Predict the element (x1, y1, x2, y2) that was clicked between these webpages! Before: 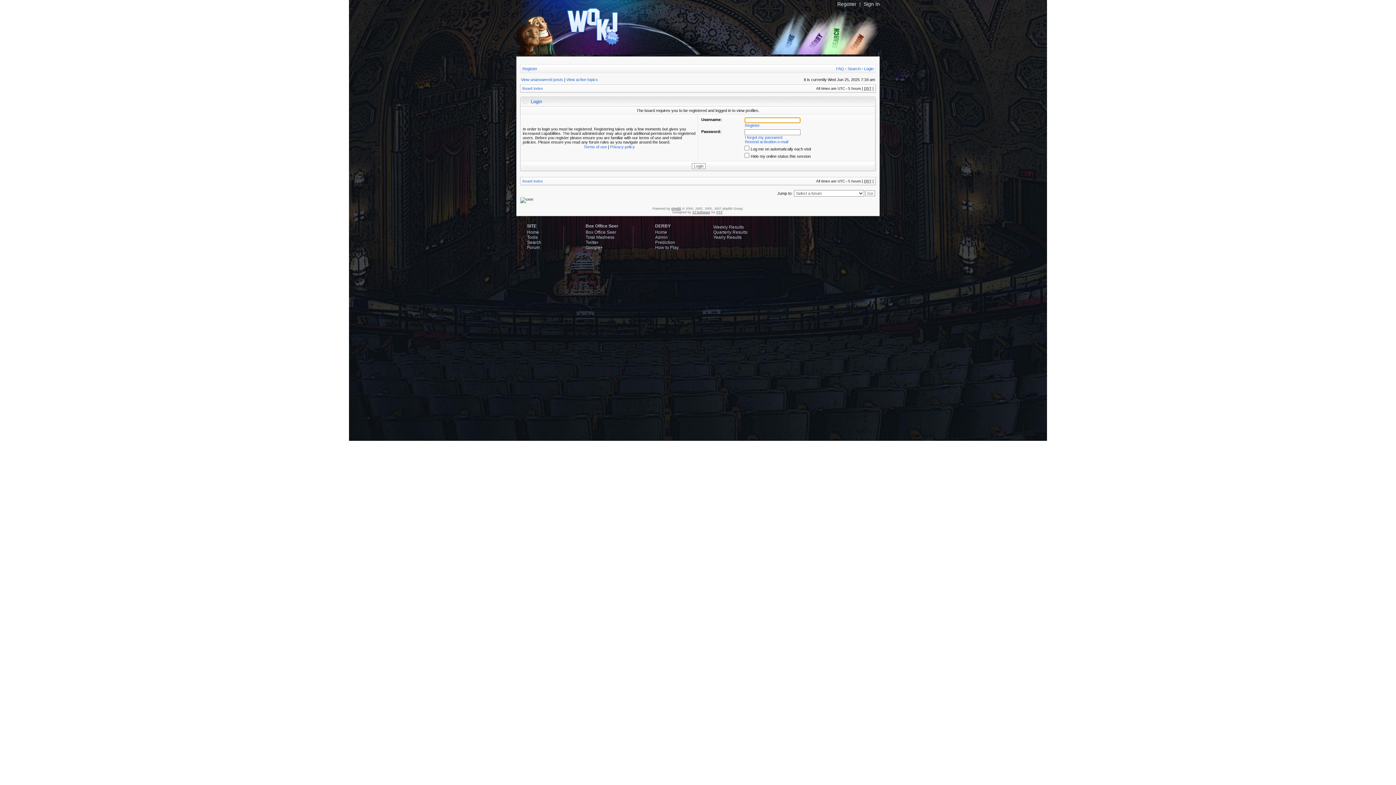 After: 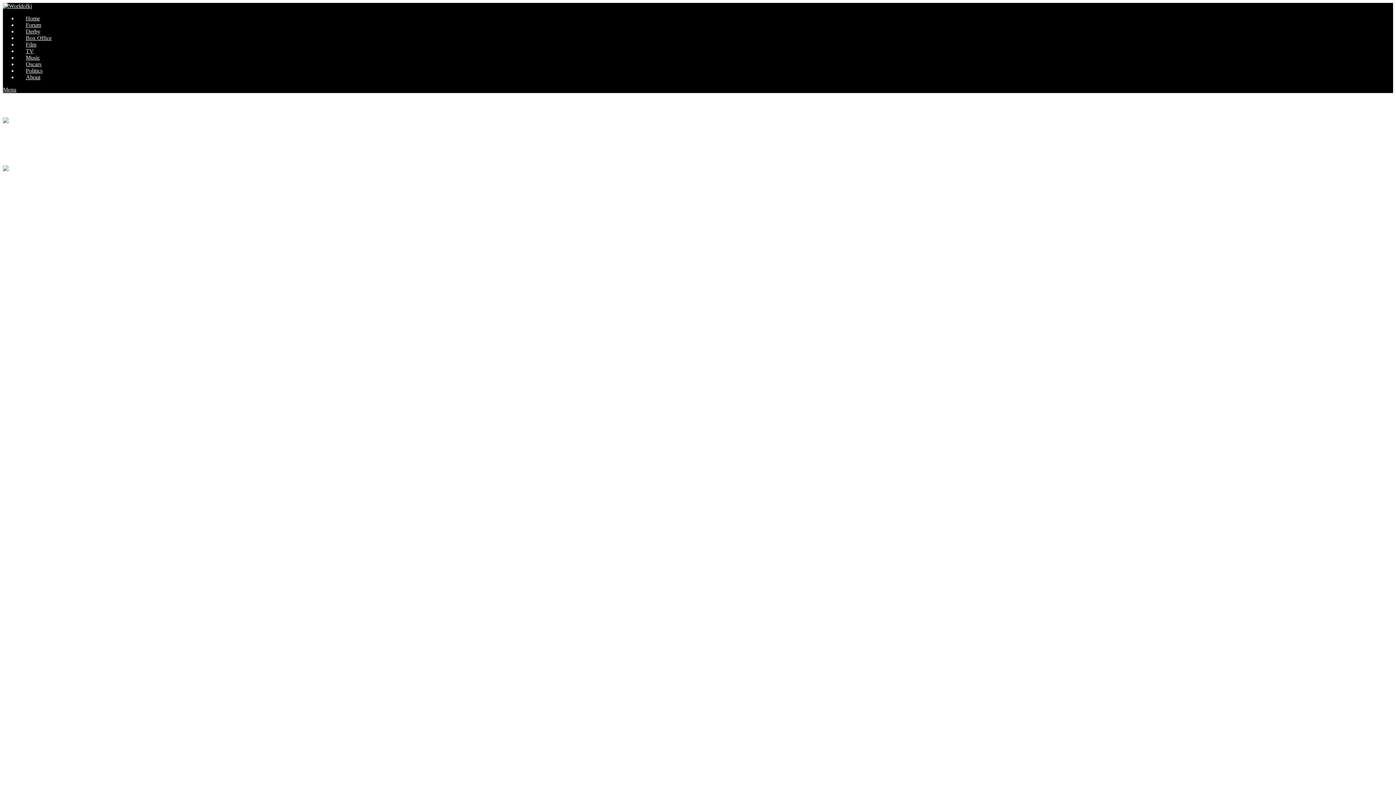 Action: bbox: (767, 51, 801, 55)